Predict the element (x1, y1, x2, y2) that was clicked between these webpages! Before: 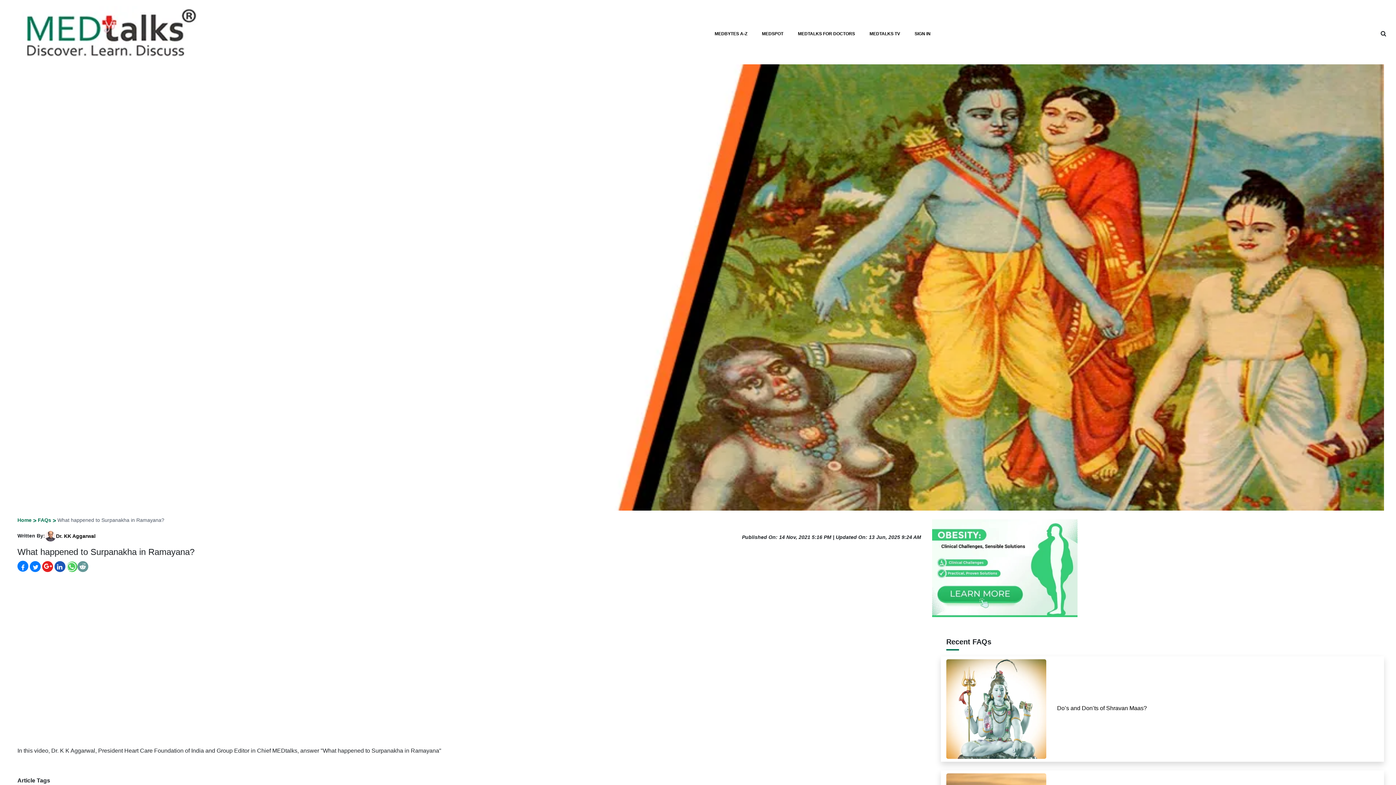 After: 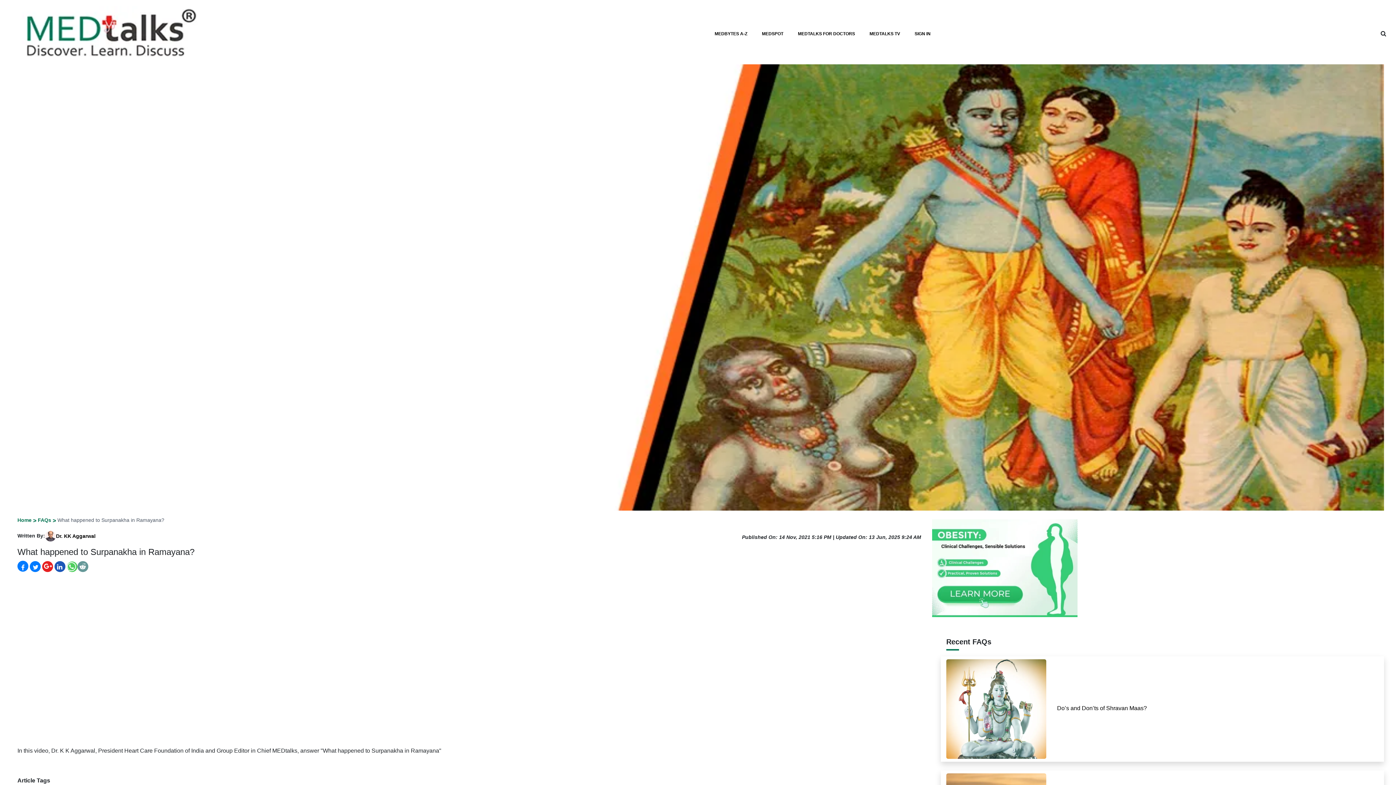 Action: bbox: (932, 564, 1077, 571)